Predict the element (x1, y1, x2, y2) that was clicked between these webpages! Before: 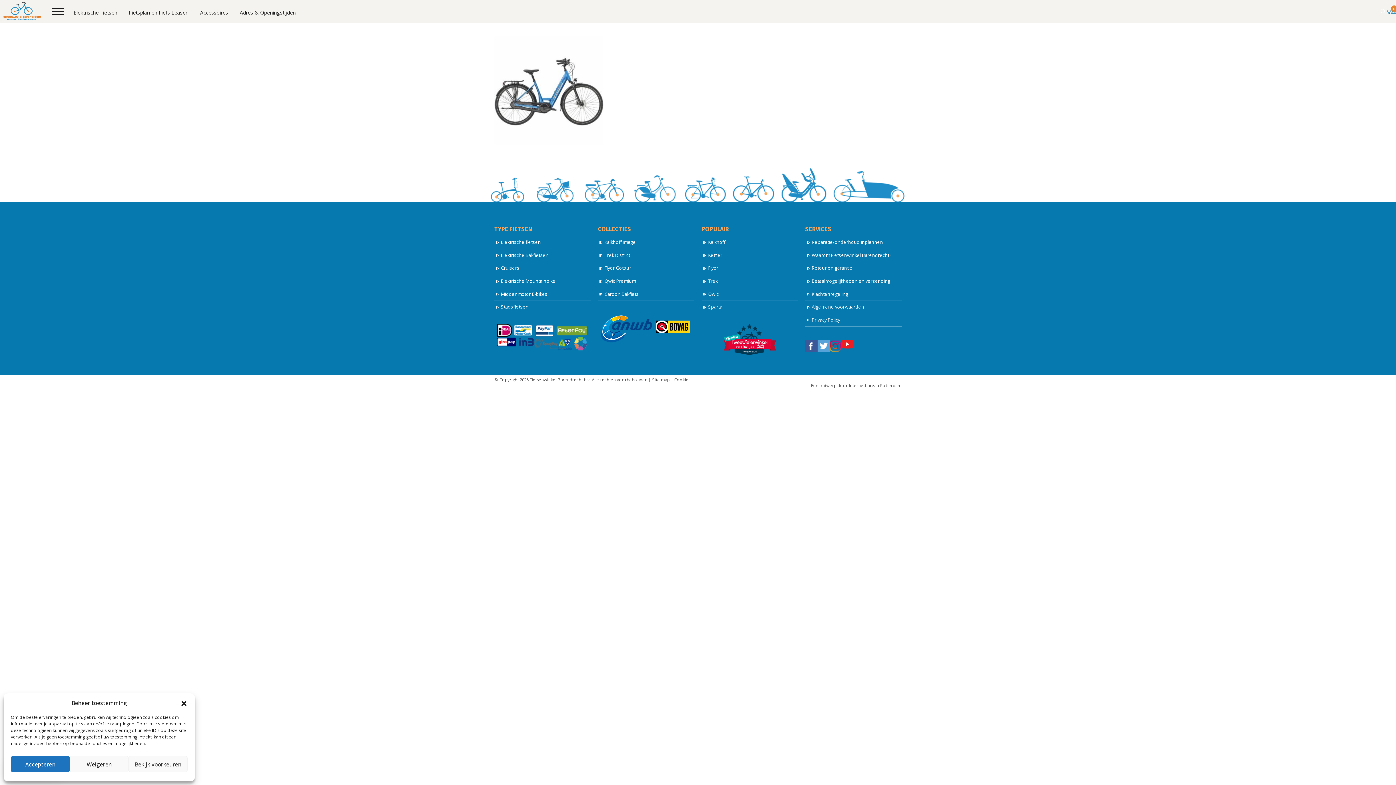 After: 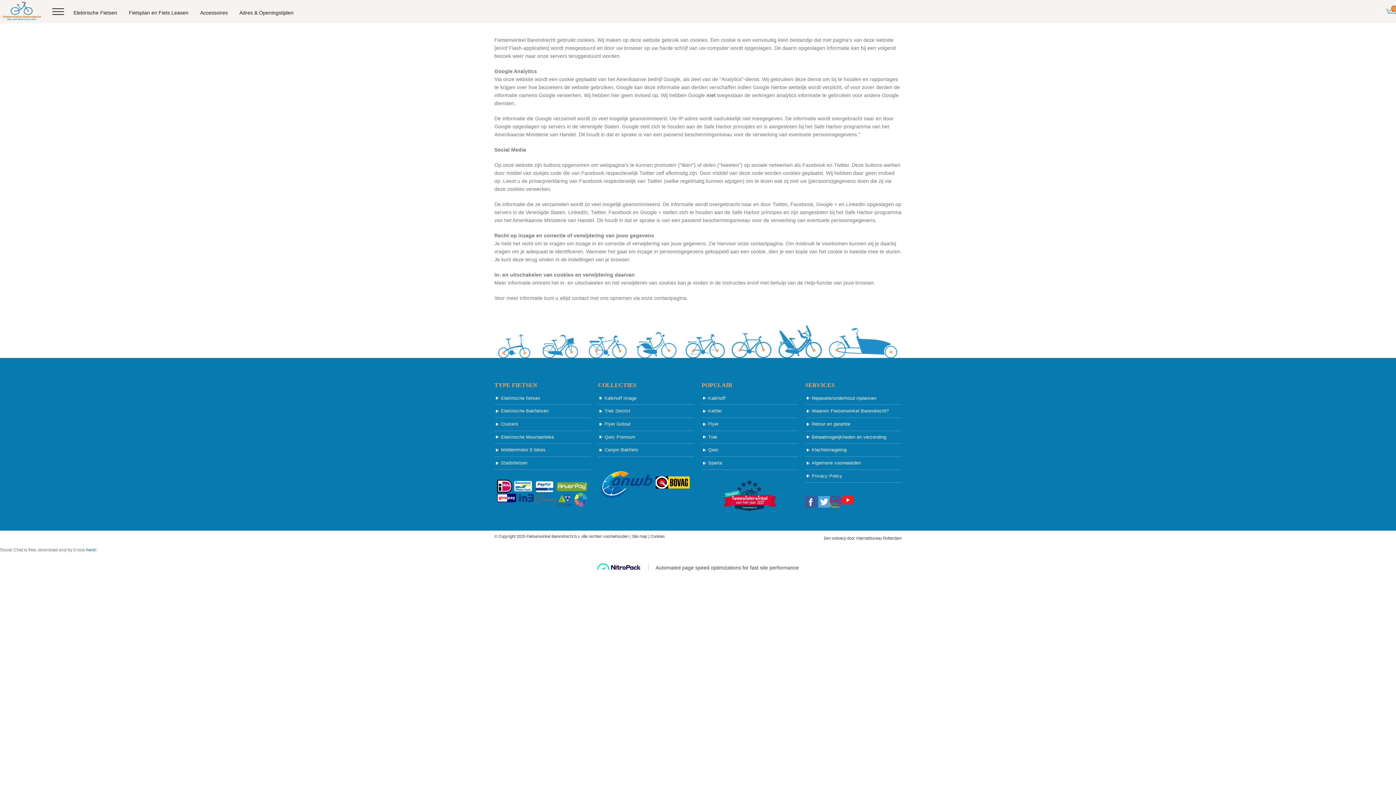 Action: label: Cookies bbox: (674, 377, 690, 382)